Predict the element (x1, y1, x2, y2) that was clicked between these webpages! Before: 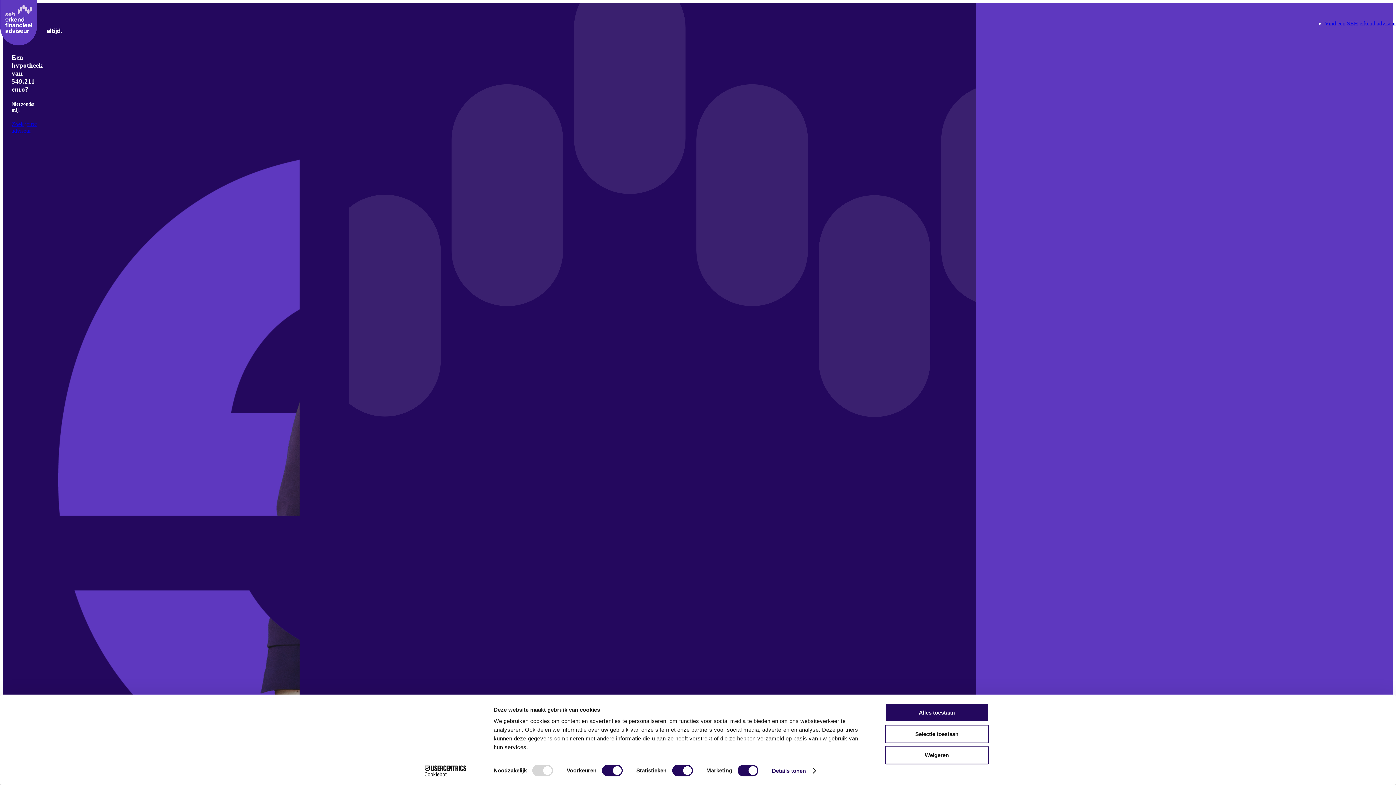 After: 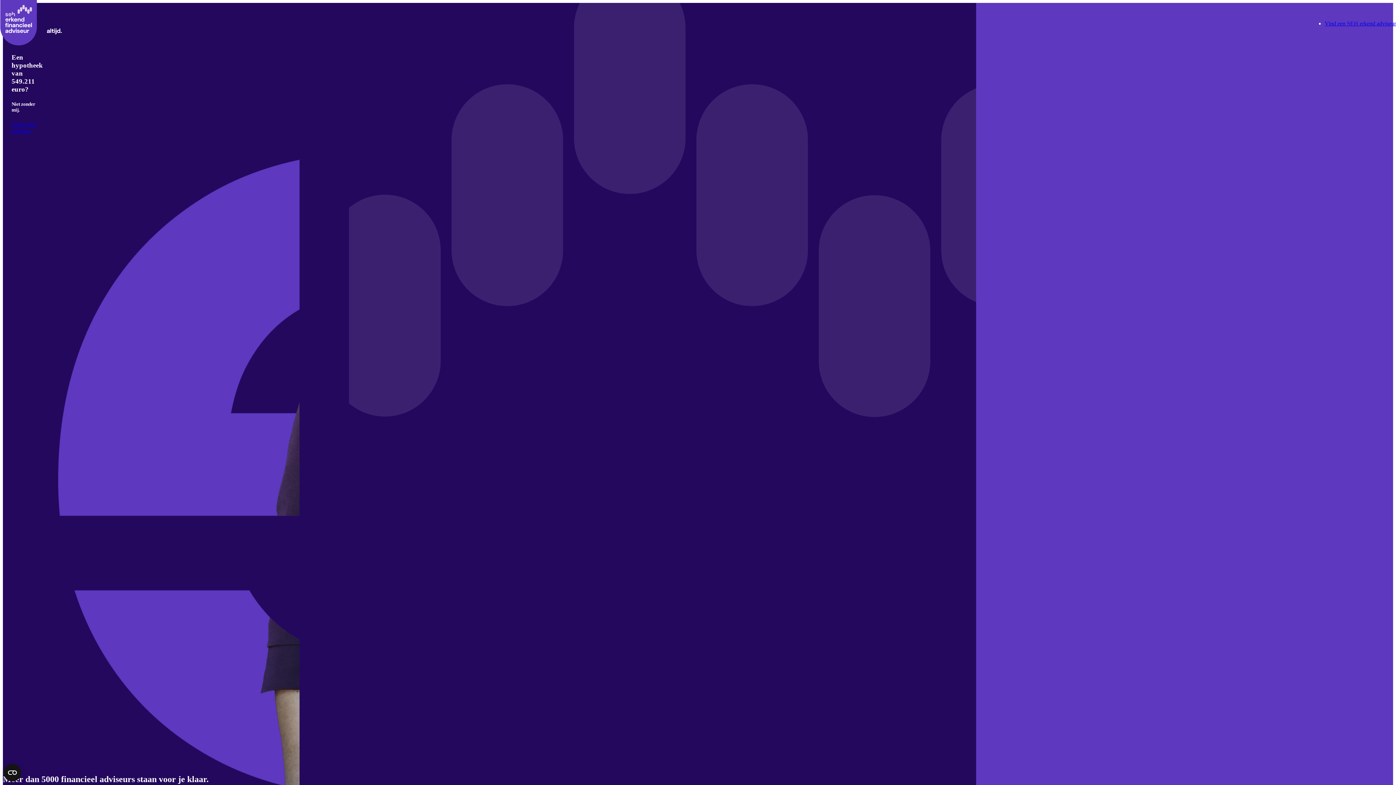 Action: bbox: (885, 746, 989, 764) label: Weigeren